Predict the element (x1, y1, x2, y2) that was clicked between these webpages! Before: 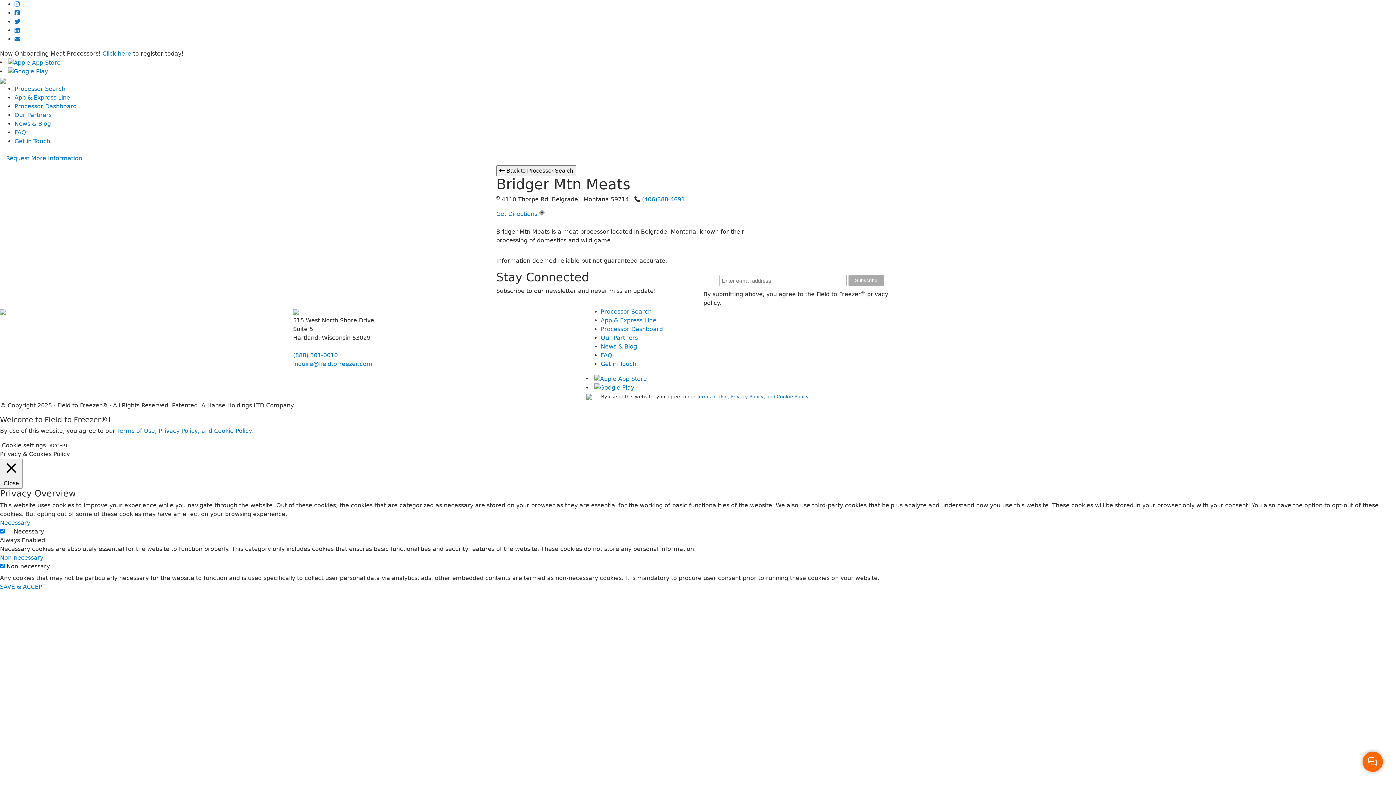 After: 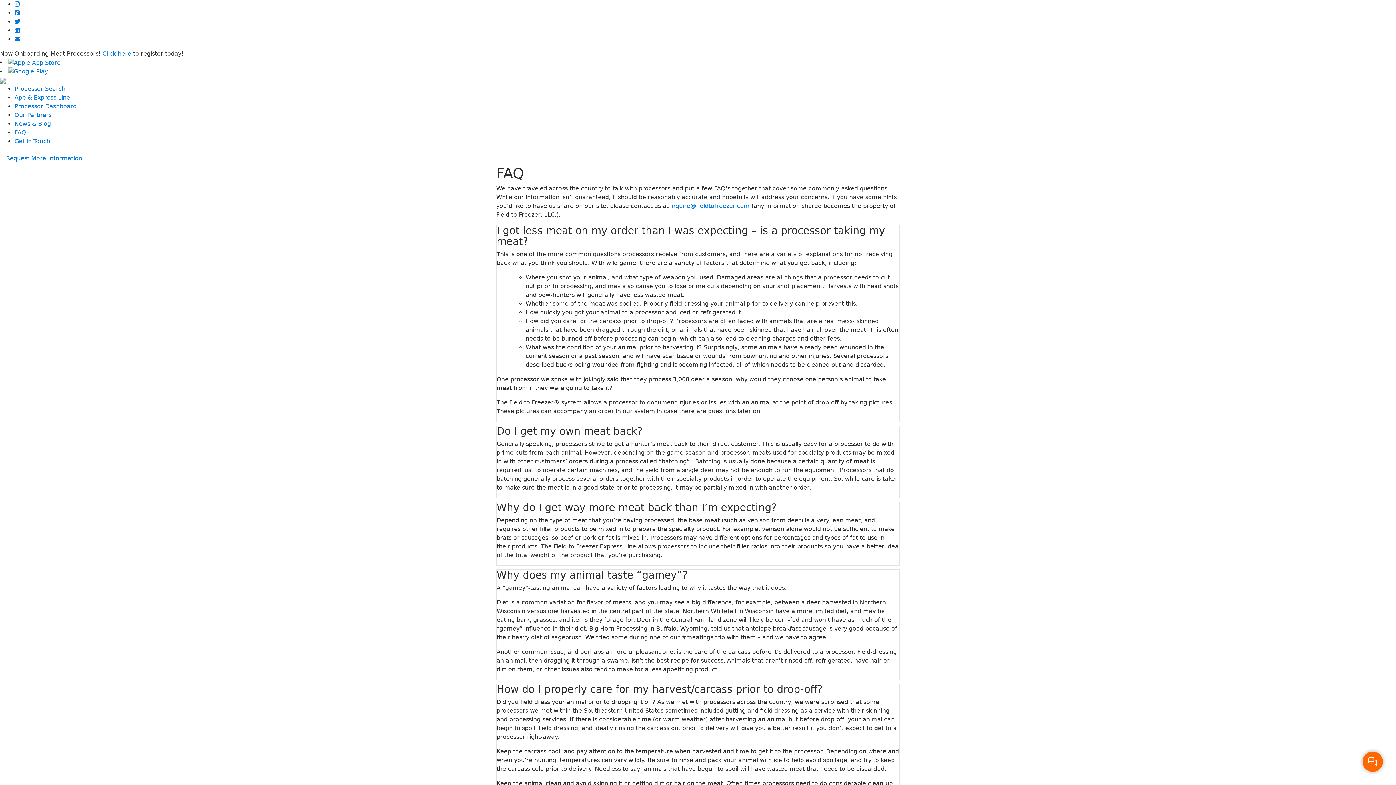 Action: label: FAQ bbox: (600, 352, 612, 358)